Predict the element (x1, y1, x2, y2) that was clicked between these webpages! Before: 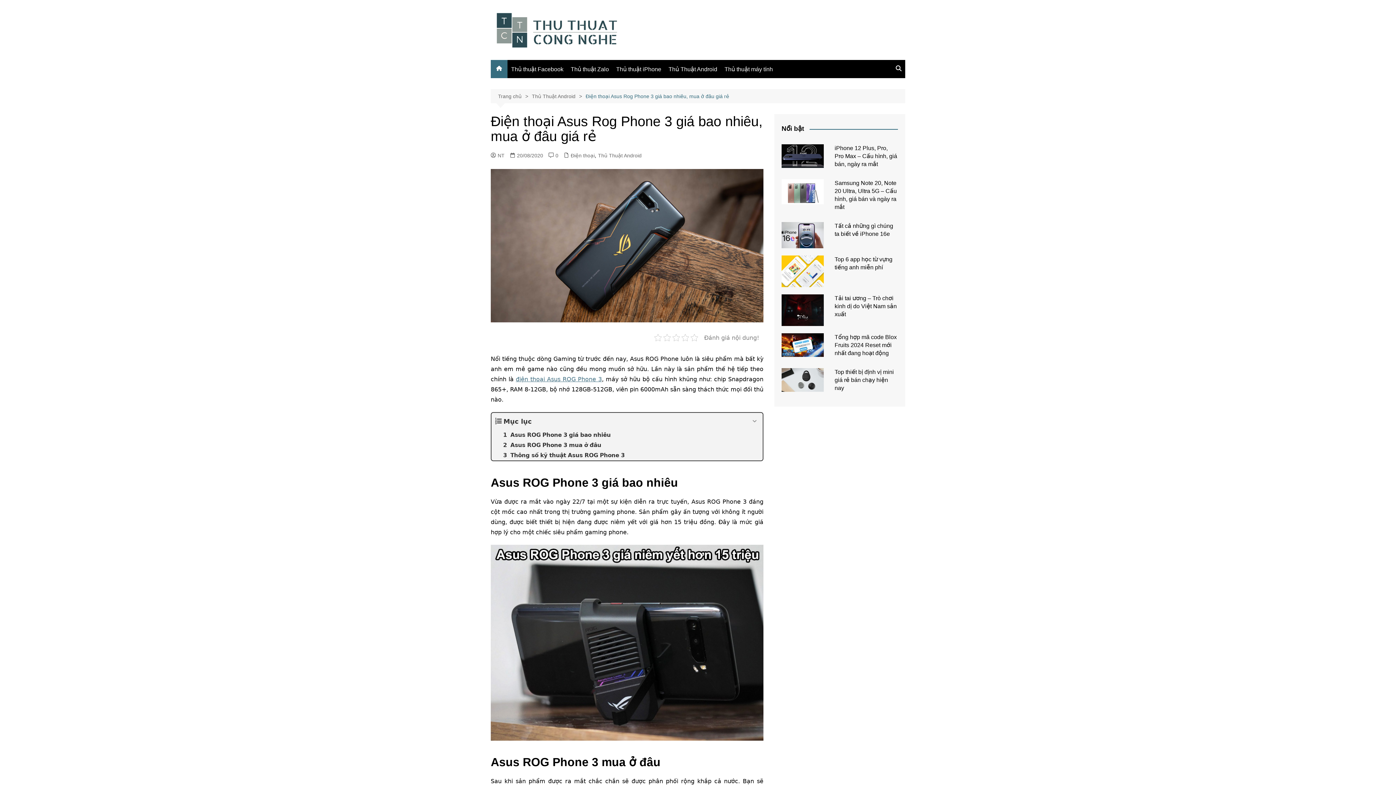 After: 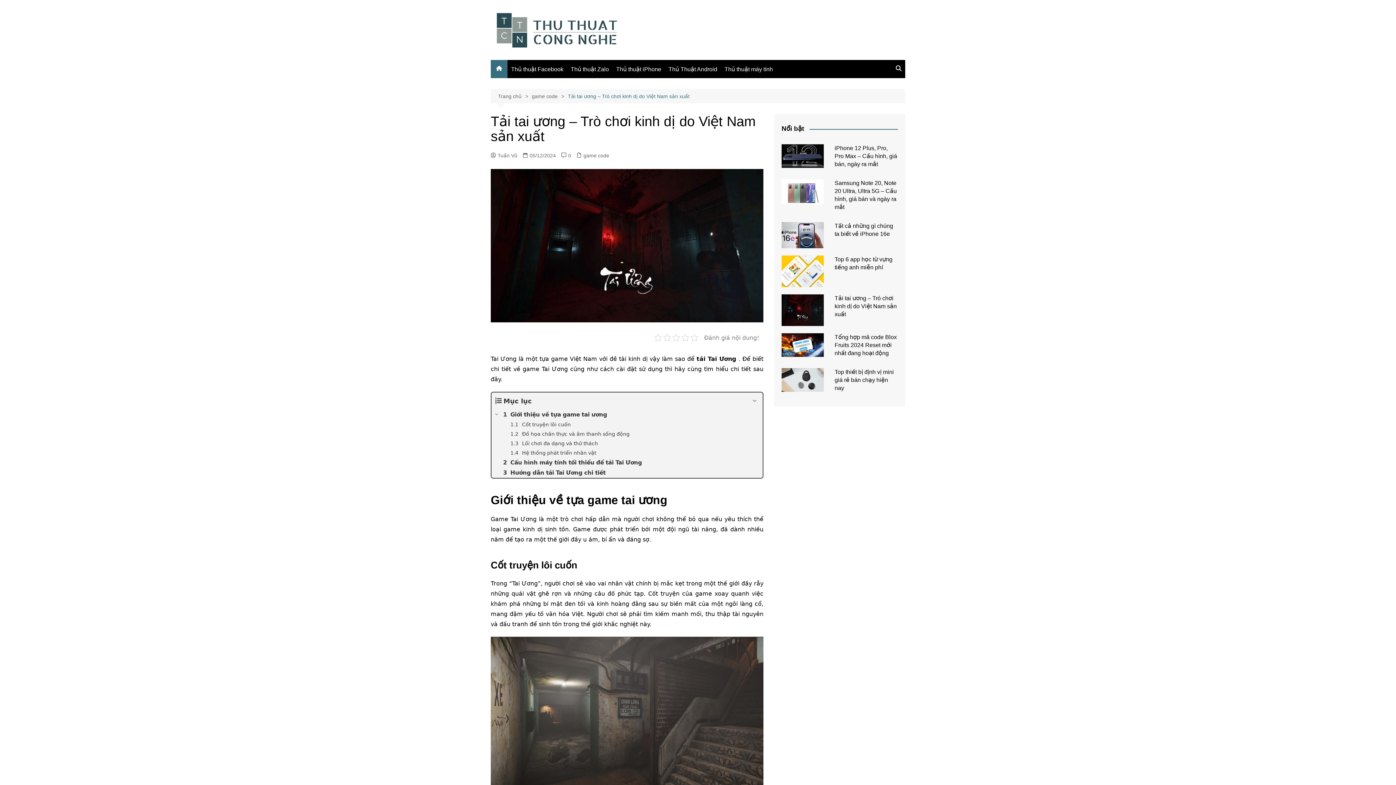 Action: bbox: (781, 294, 823, 326)